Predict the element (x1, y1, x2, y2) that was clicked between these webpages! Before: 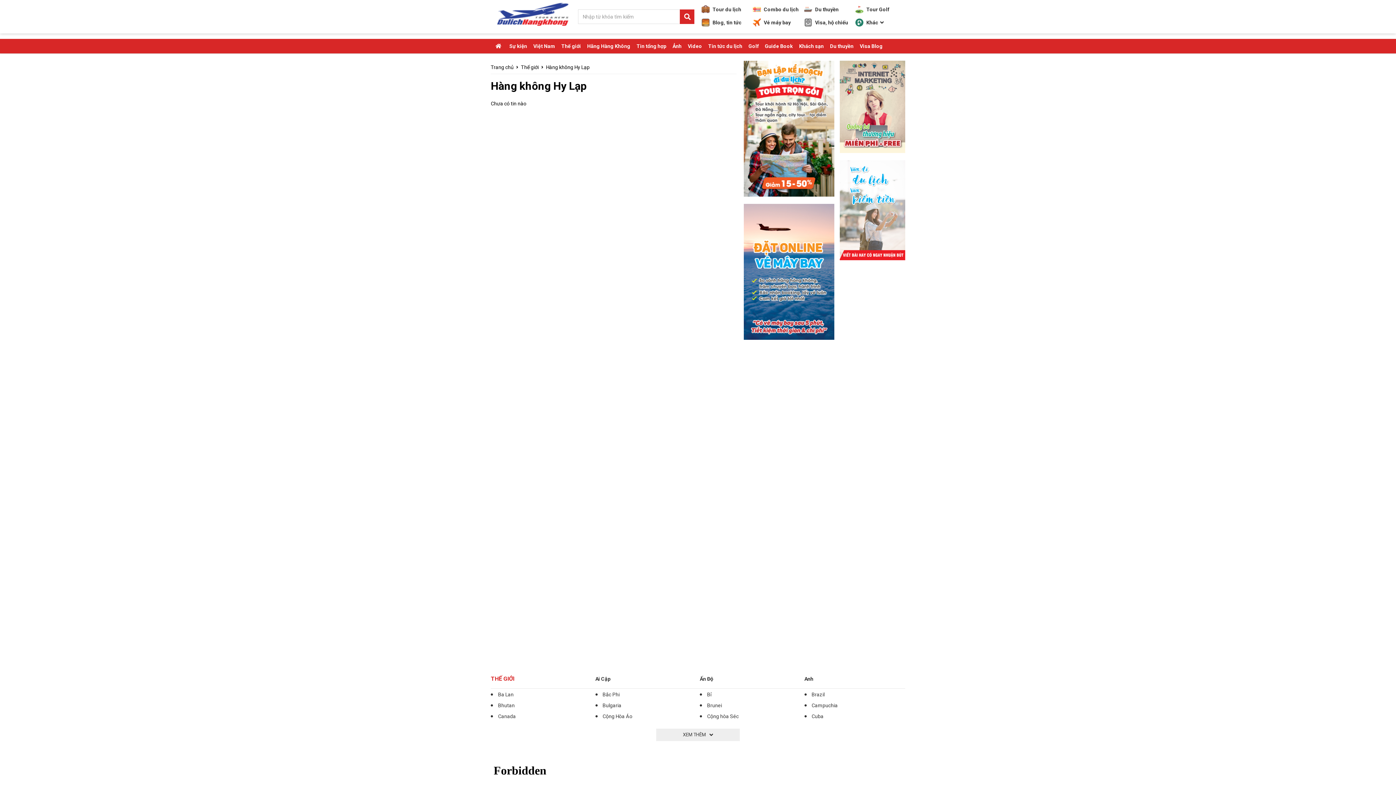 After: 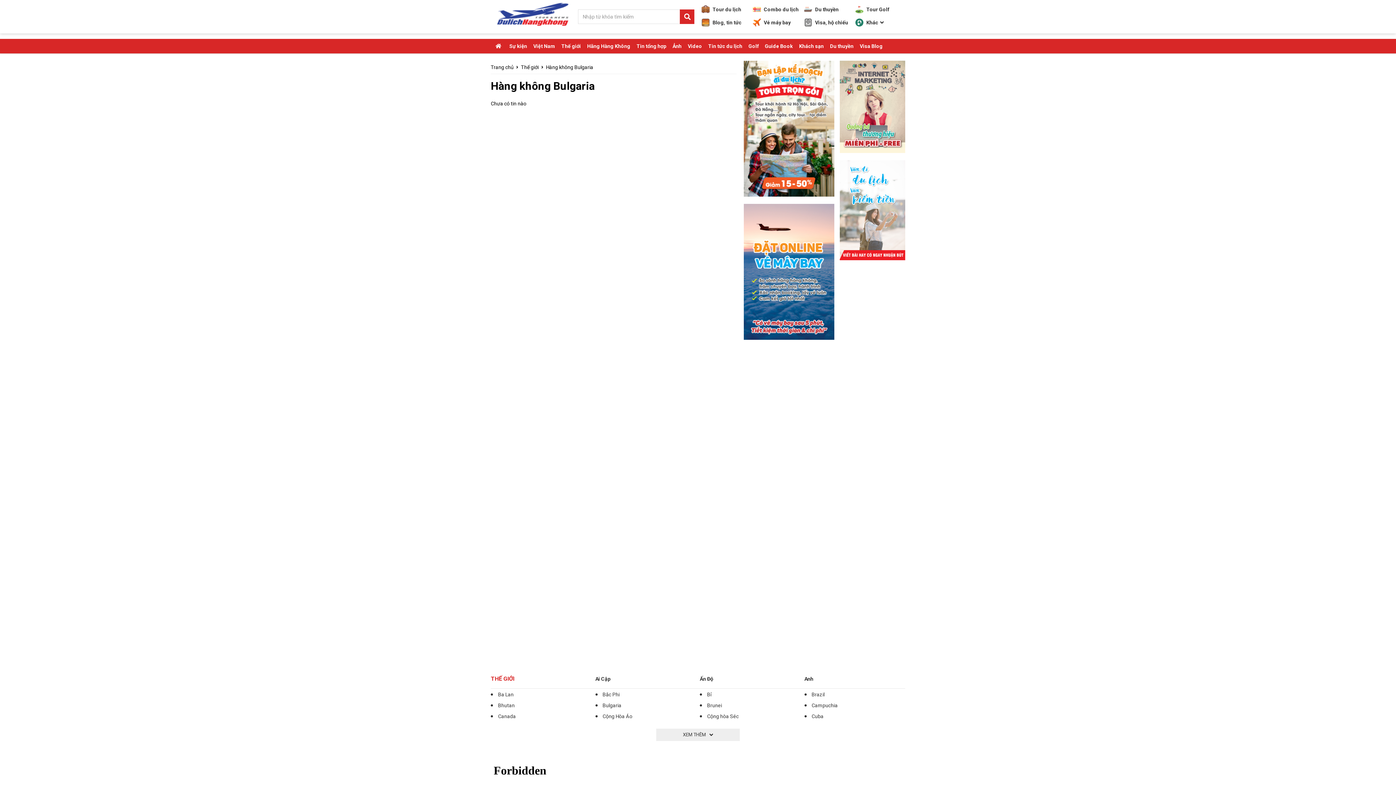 Action: bbox: (595, 701, 621, 709) label: Bulgaria